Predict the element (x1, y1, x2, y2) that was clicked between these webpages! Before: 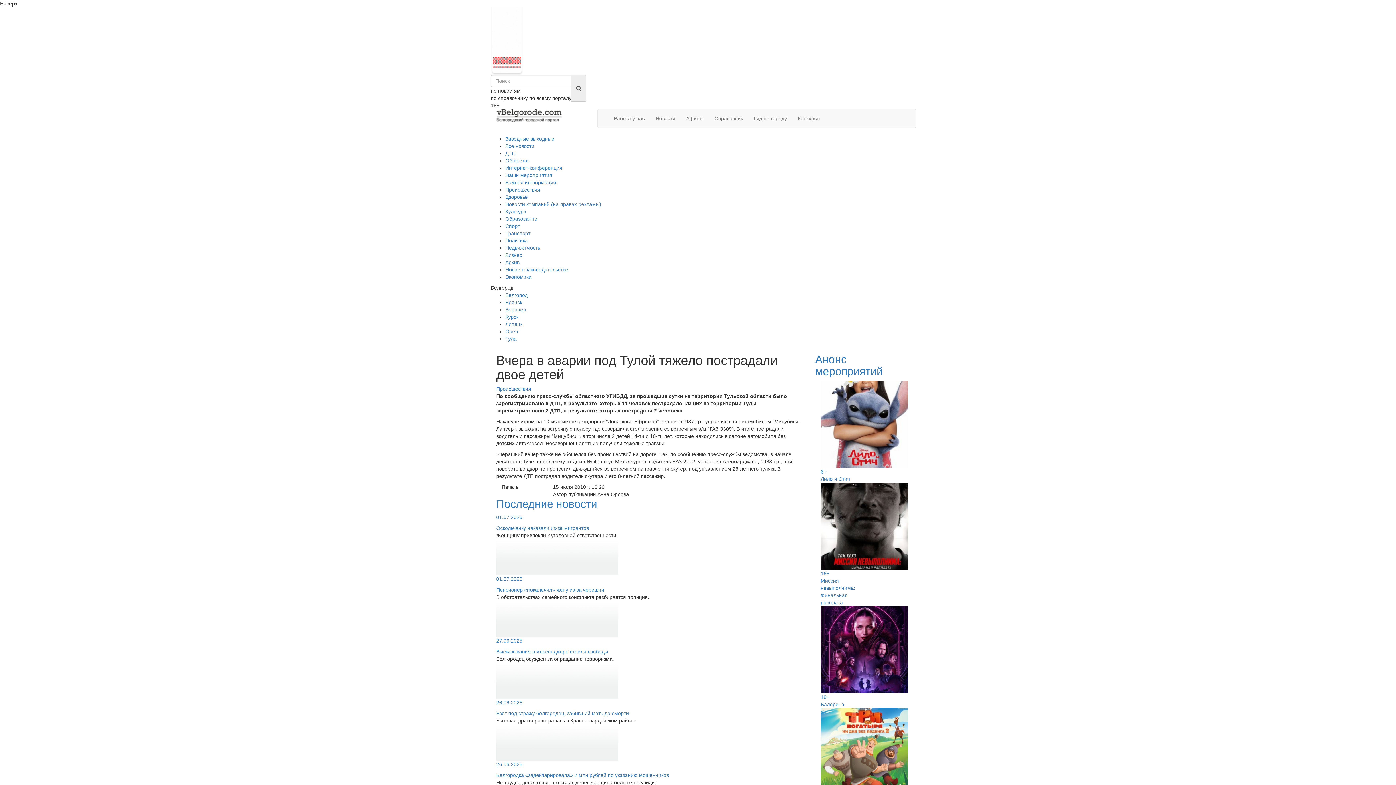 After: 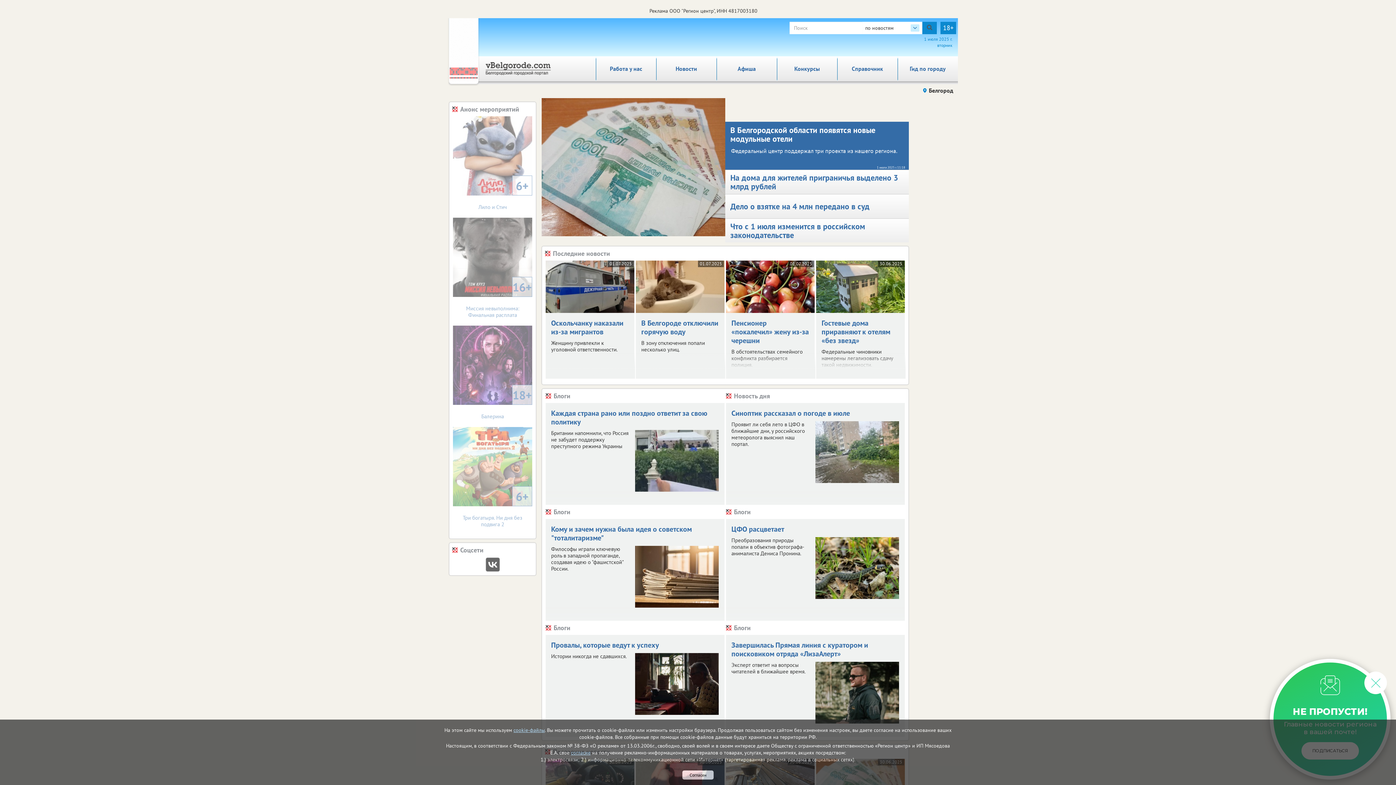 Action: bbox: (709, 109, 748, 127) label: Справочник